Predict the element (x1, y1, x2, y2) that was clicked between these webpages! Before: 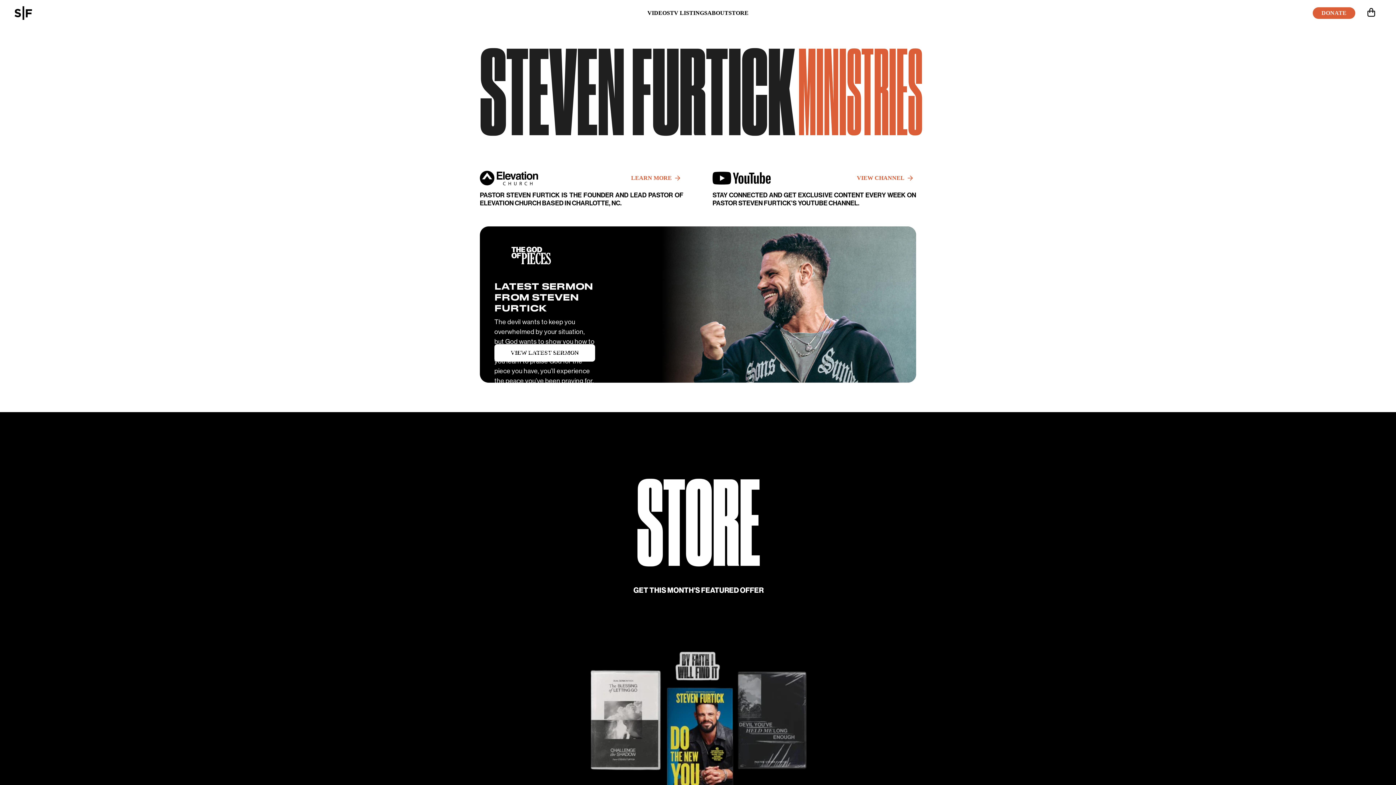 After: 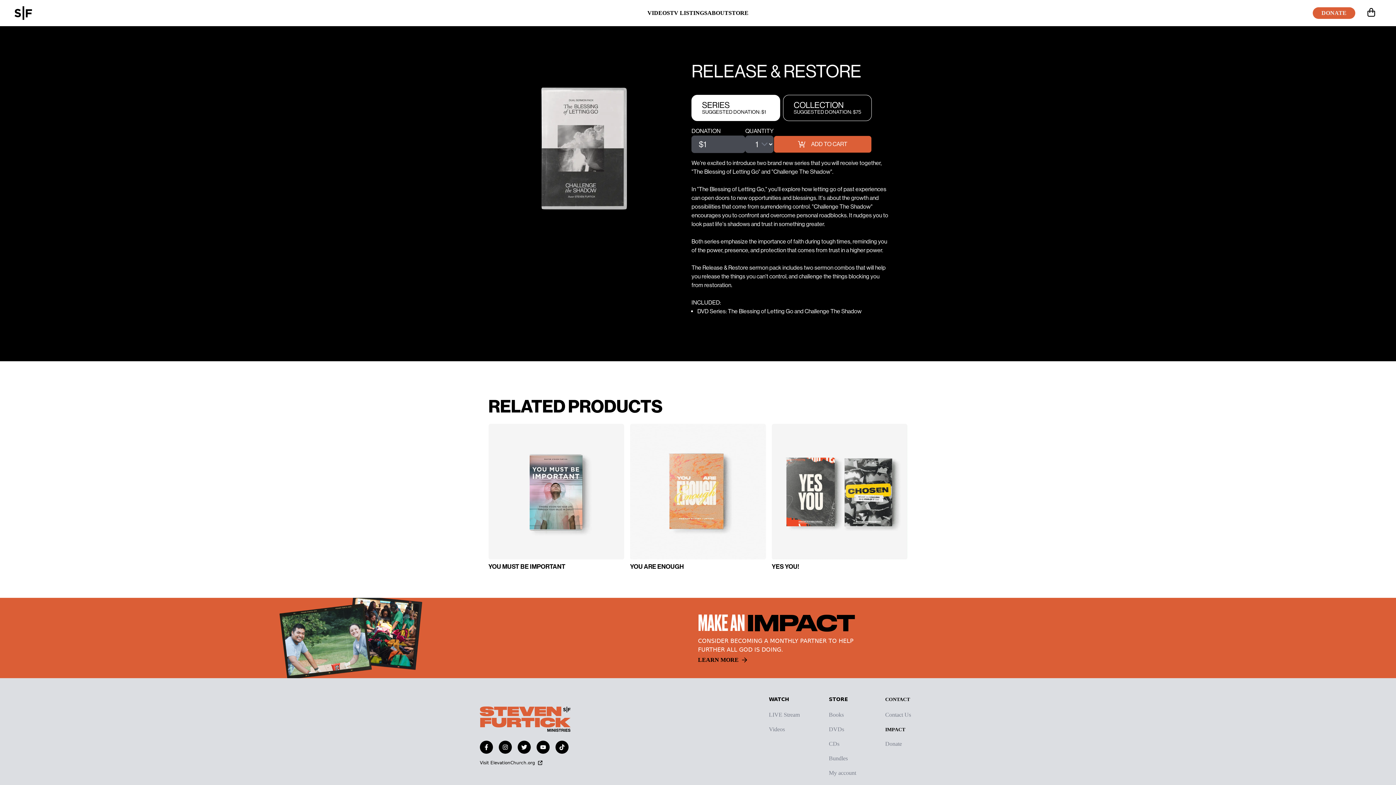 Action: bbox: (580, 608, 816, 845)